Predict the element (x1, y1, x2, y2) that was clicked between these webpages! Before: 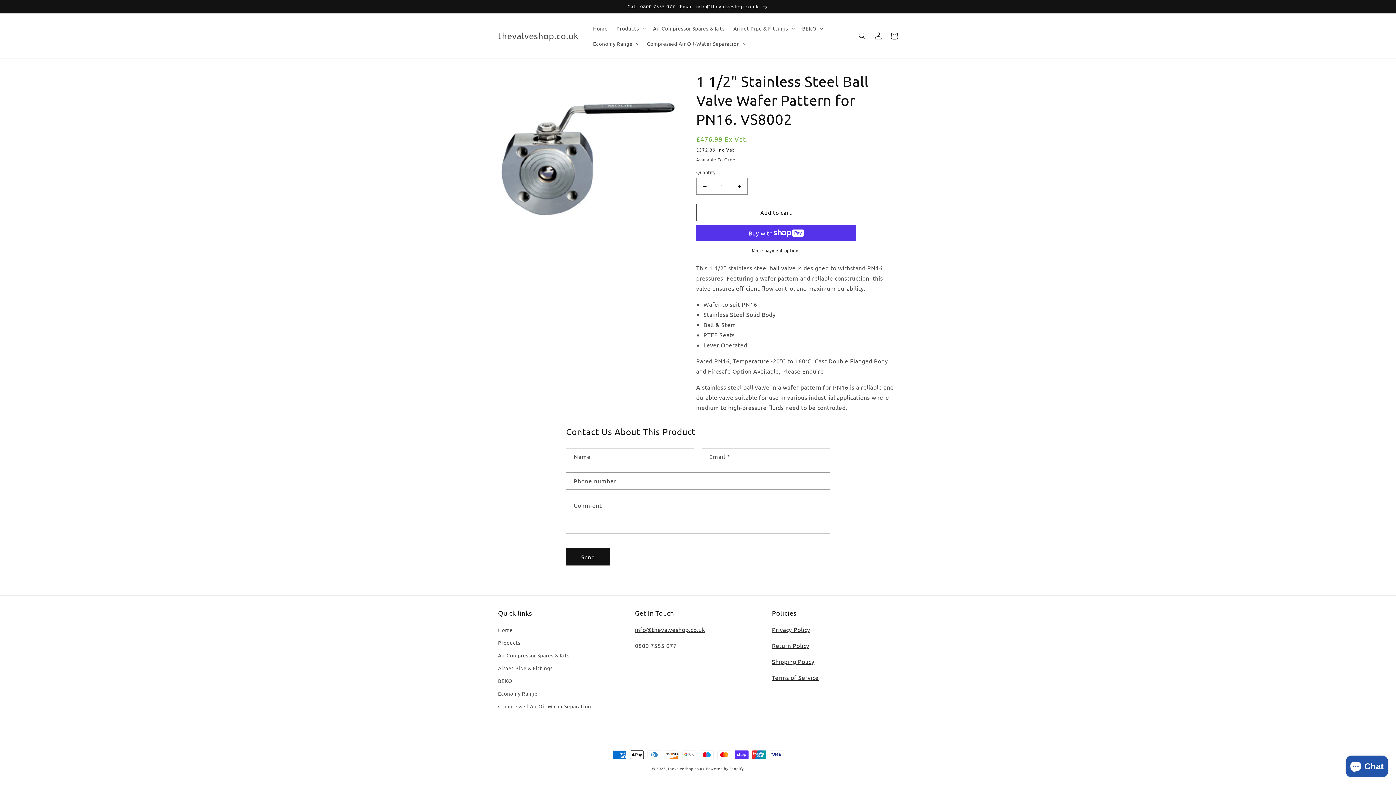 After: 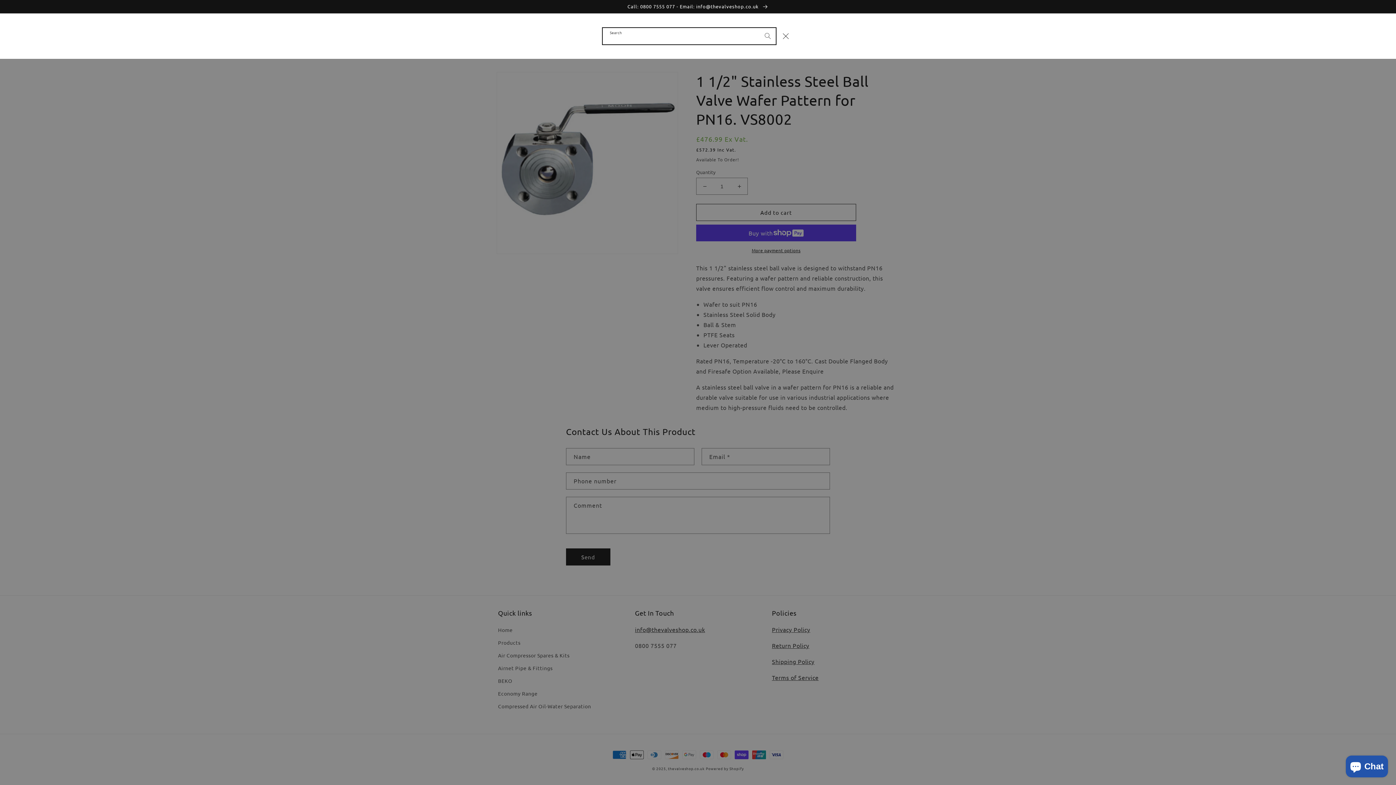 Action: bbox: (854, 28, 870, 44) label: Search